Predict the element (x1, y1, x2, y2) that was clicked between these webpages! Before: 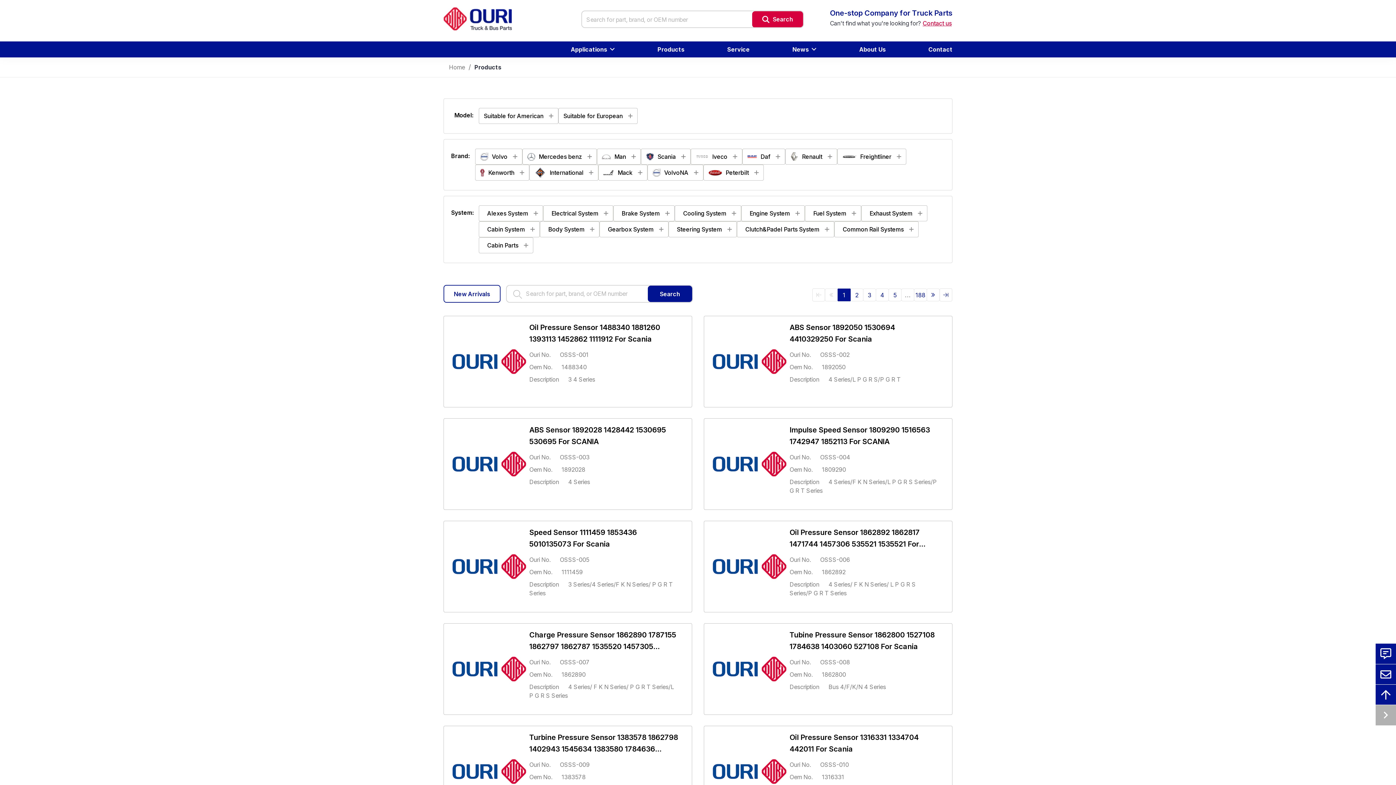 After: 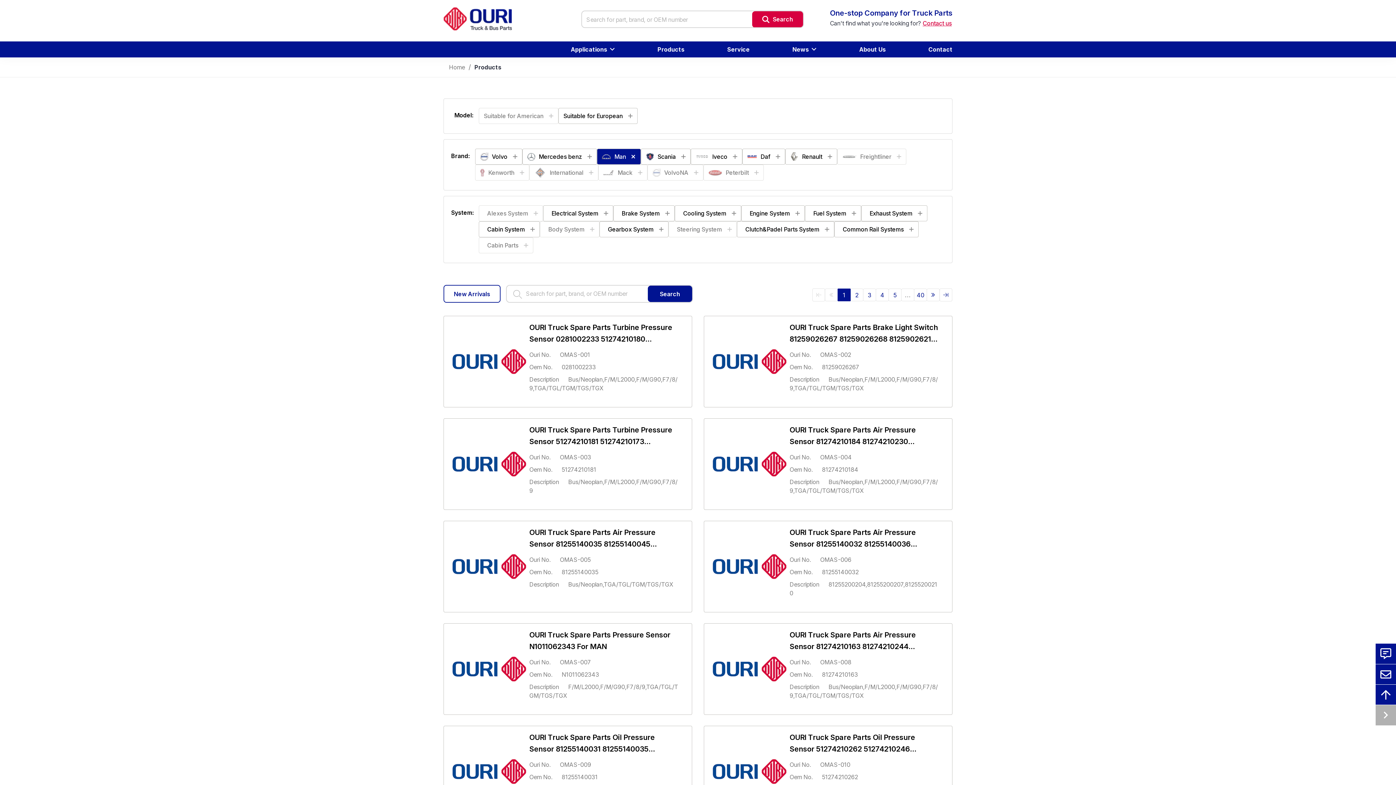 Action: label: Man bbox: (581, 148, 616, 164)